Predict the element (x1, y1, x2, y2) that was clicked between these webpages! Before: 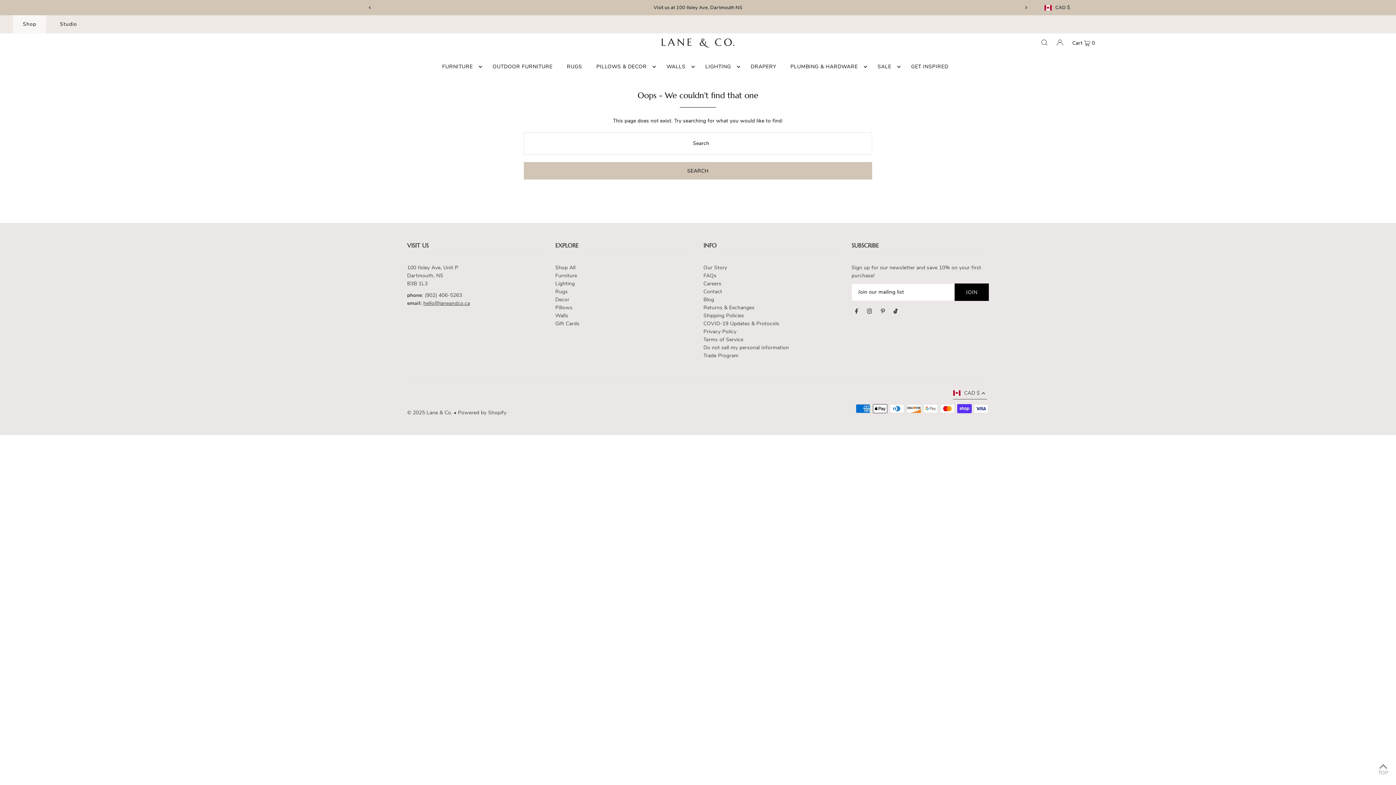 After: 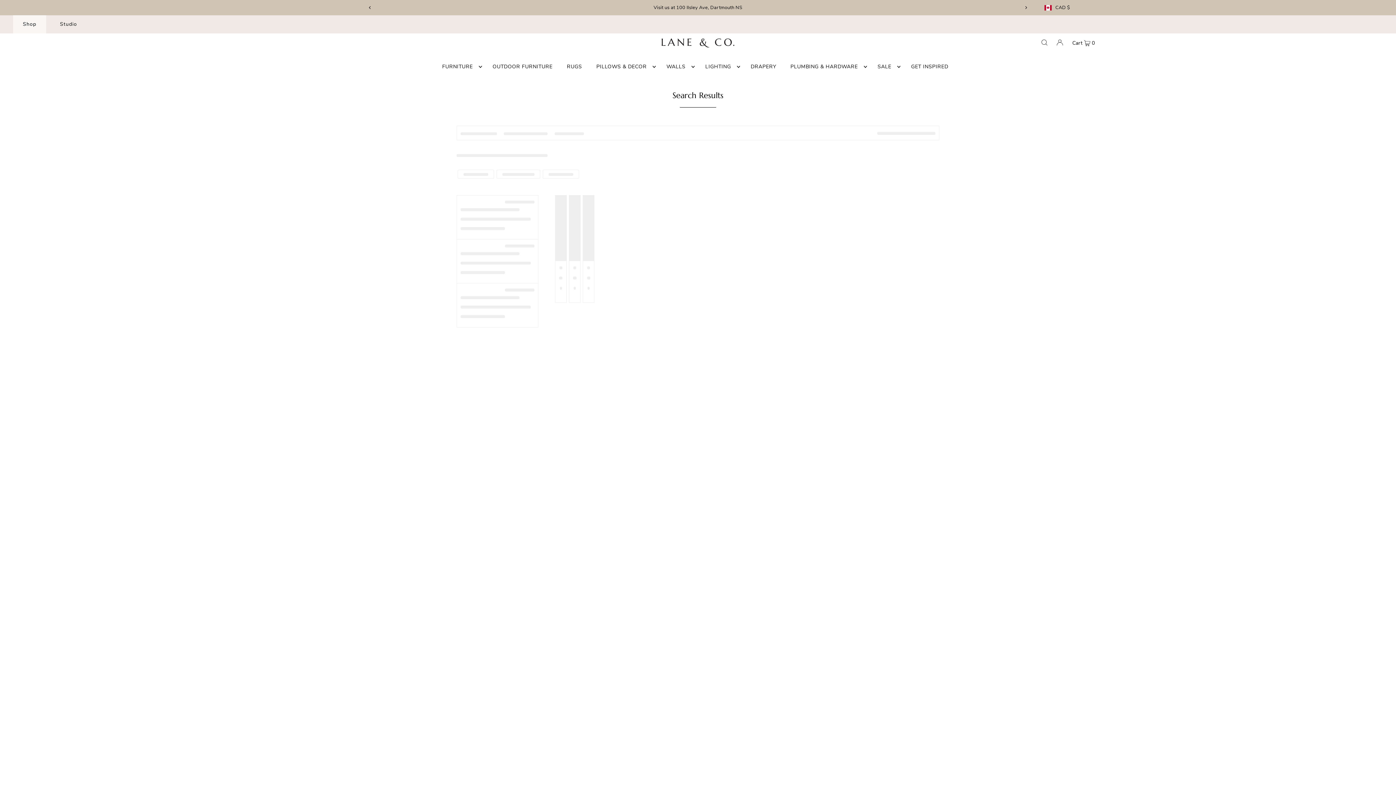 Action: bbox: (555, 304, 572, 311) label: Pillows